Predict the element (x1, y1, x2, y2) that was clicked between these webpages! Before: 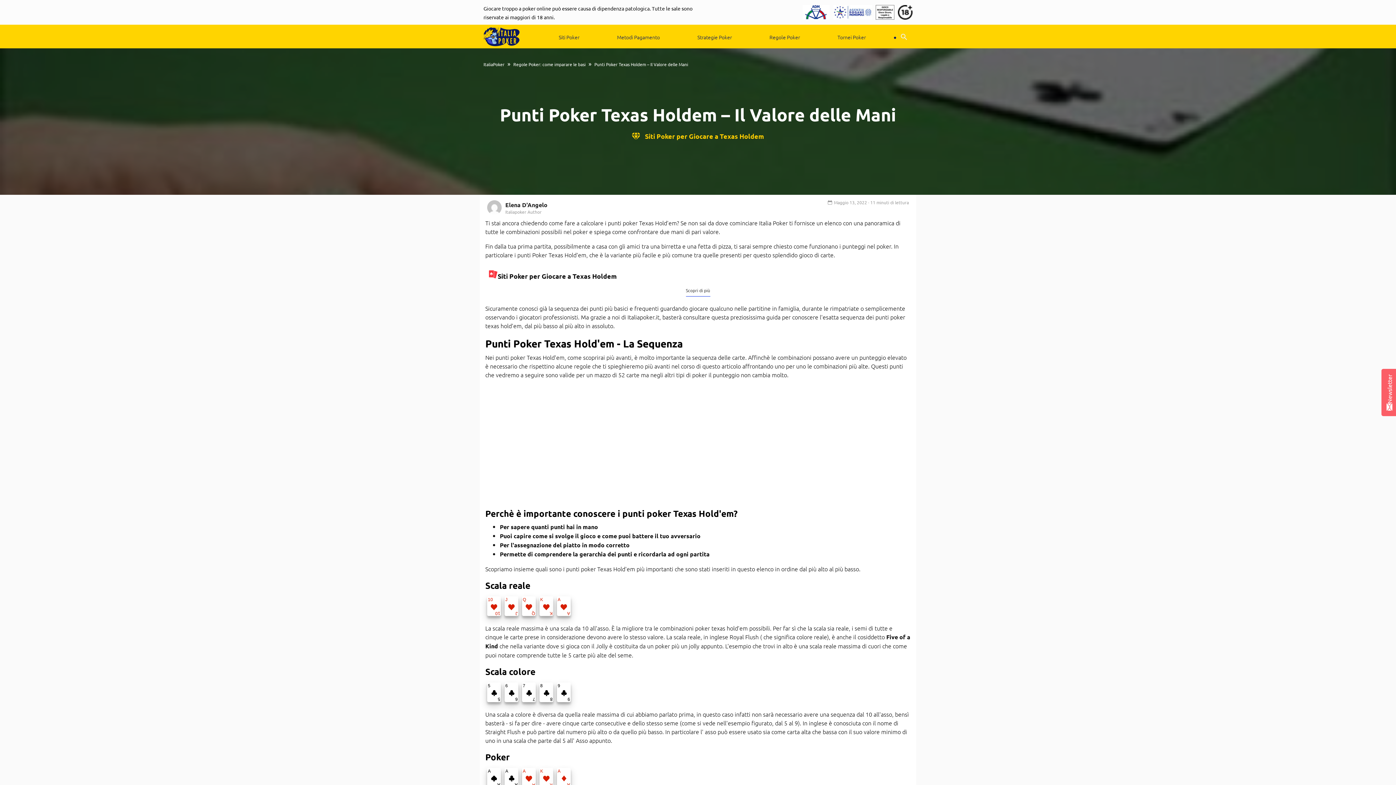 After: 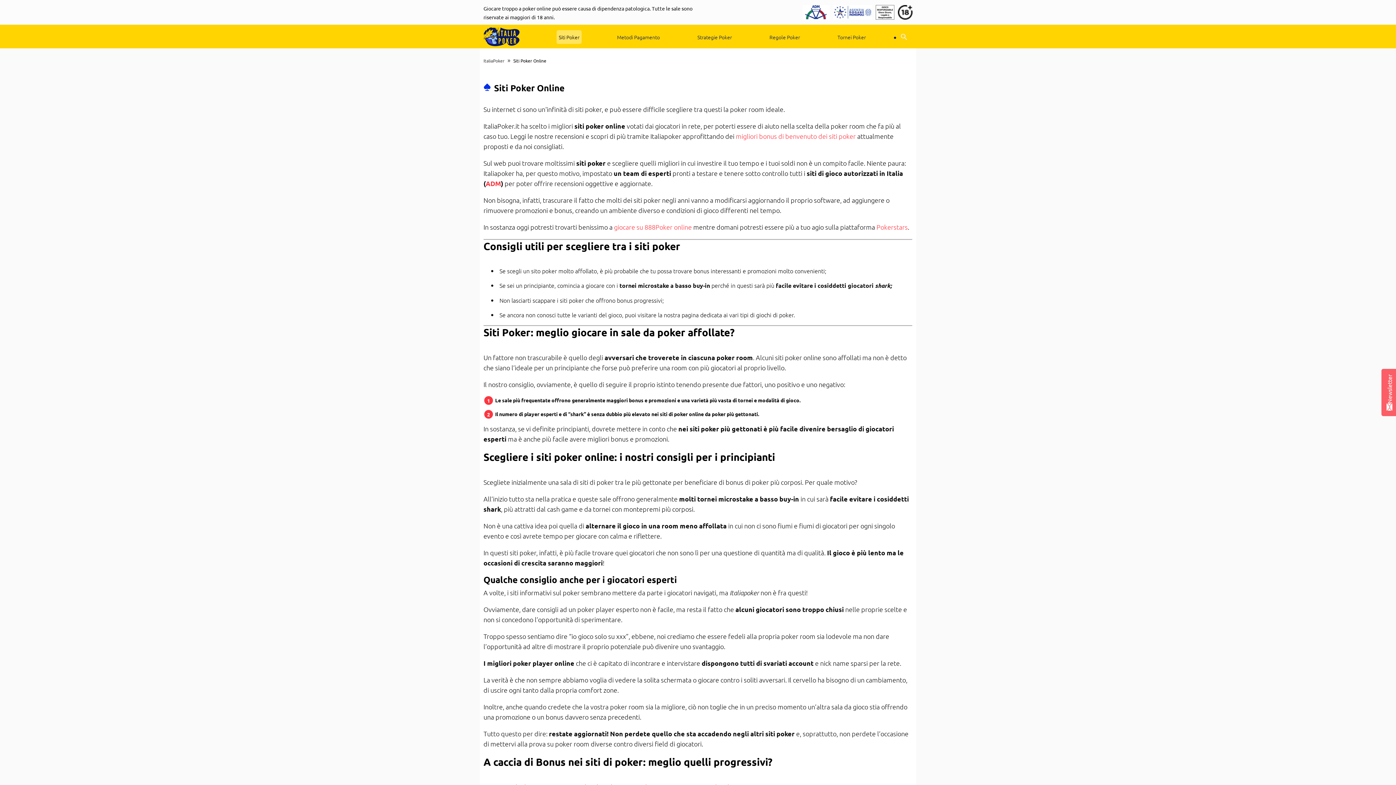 Action: bbox: (556, 30, 581, 44) label: Siti Poker